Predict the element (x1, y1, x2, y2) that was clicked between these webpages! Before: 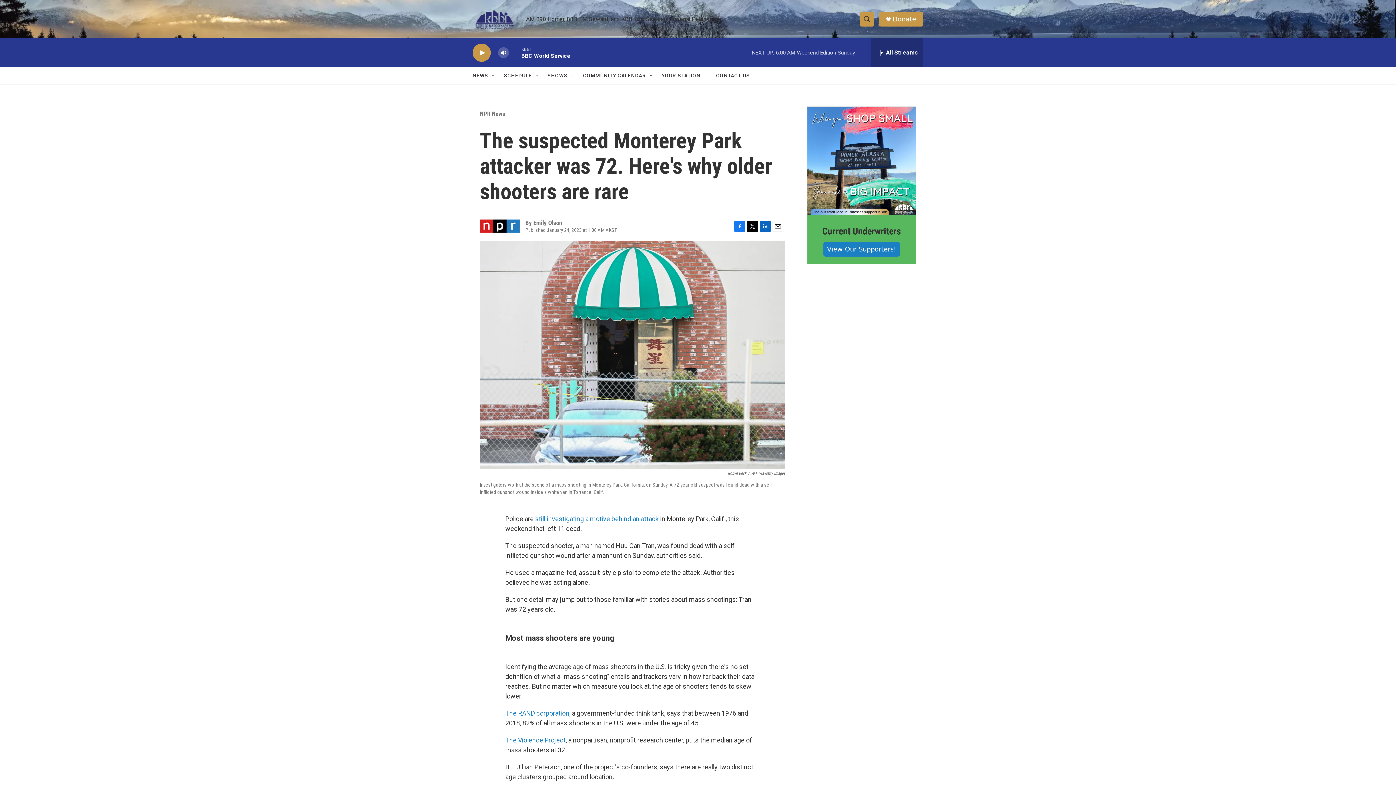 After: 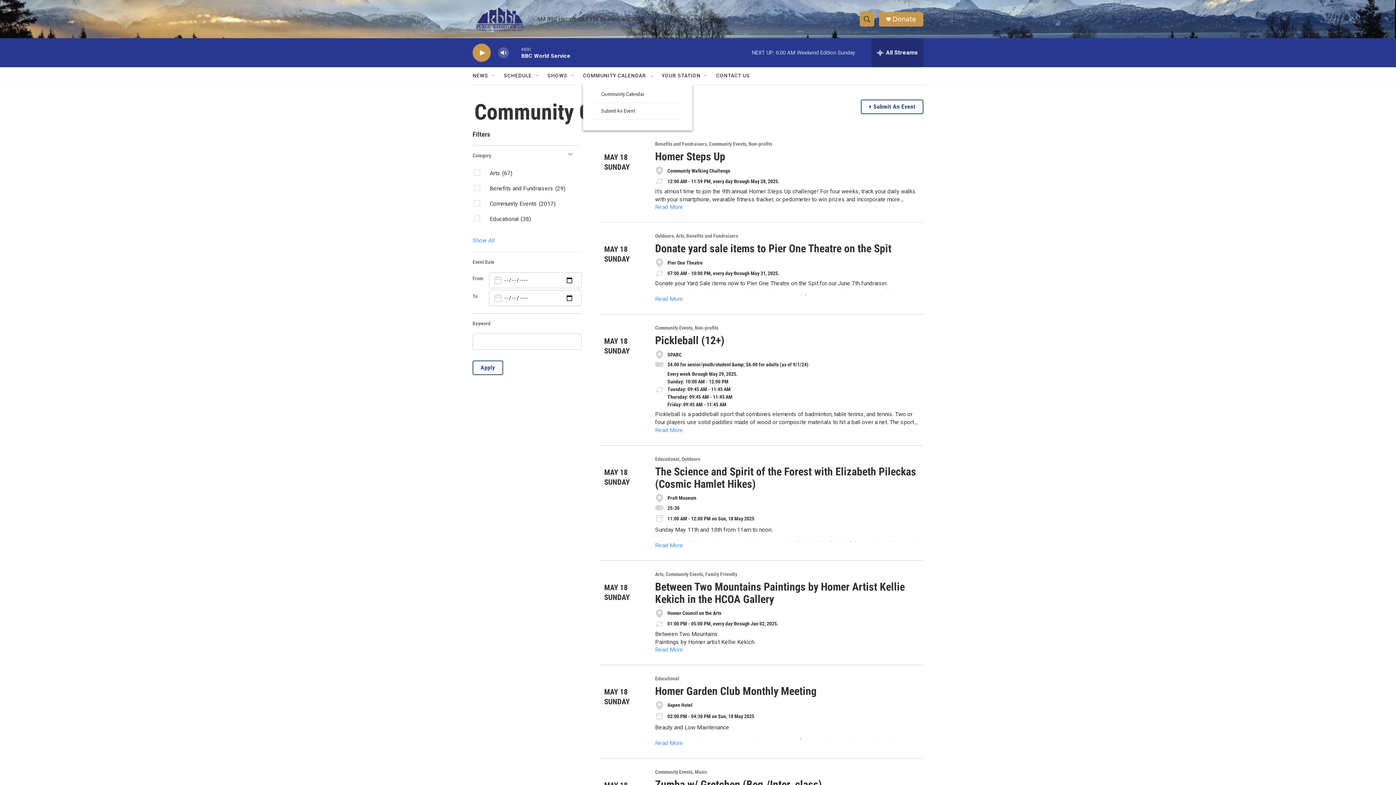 Action: label: COMMUNITY CALENDAR bbox: (583, 67, 646, 84)